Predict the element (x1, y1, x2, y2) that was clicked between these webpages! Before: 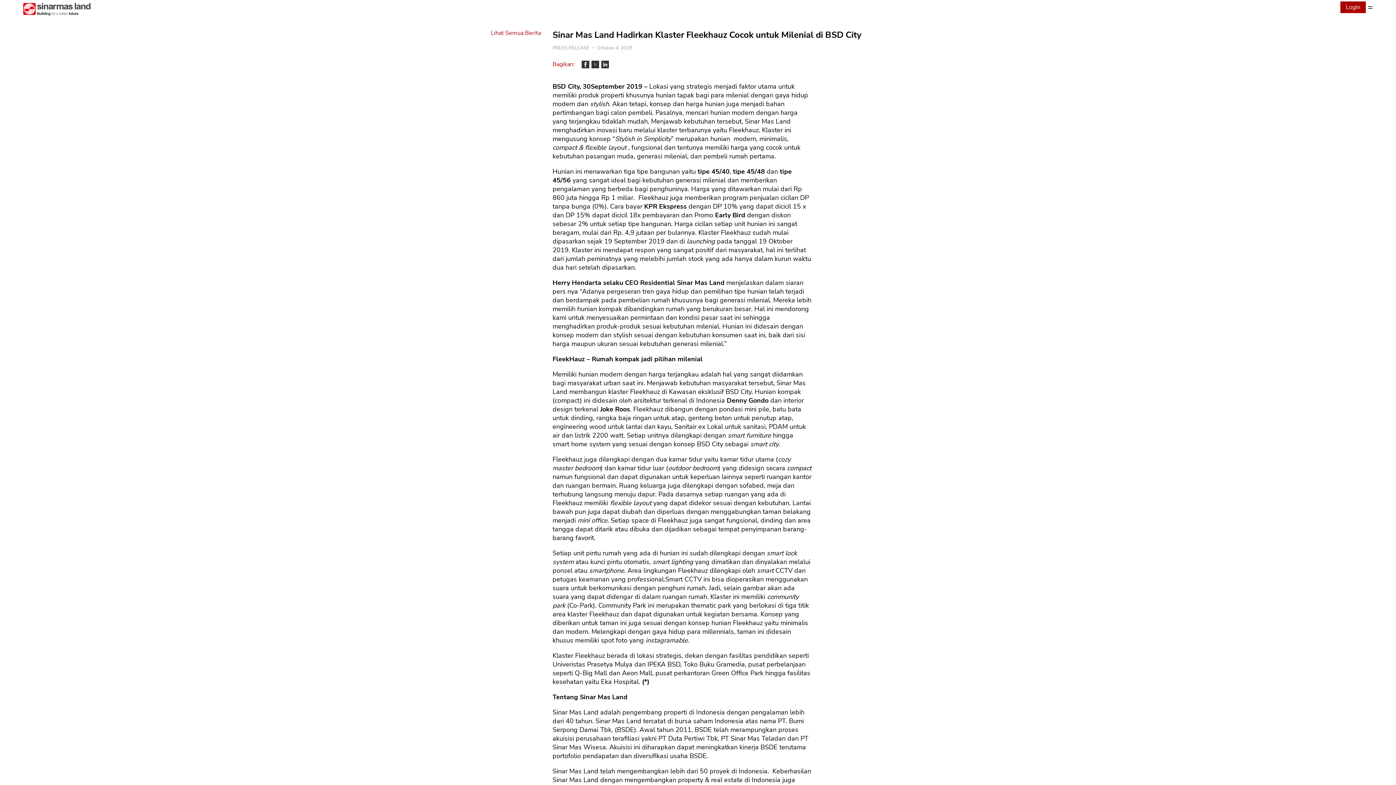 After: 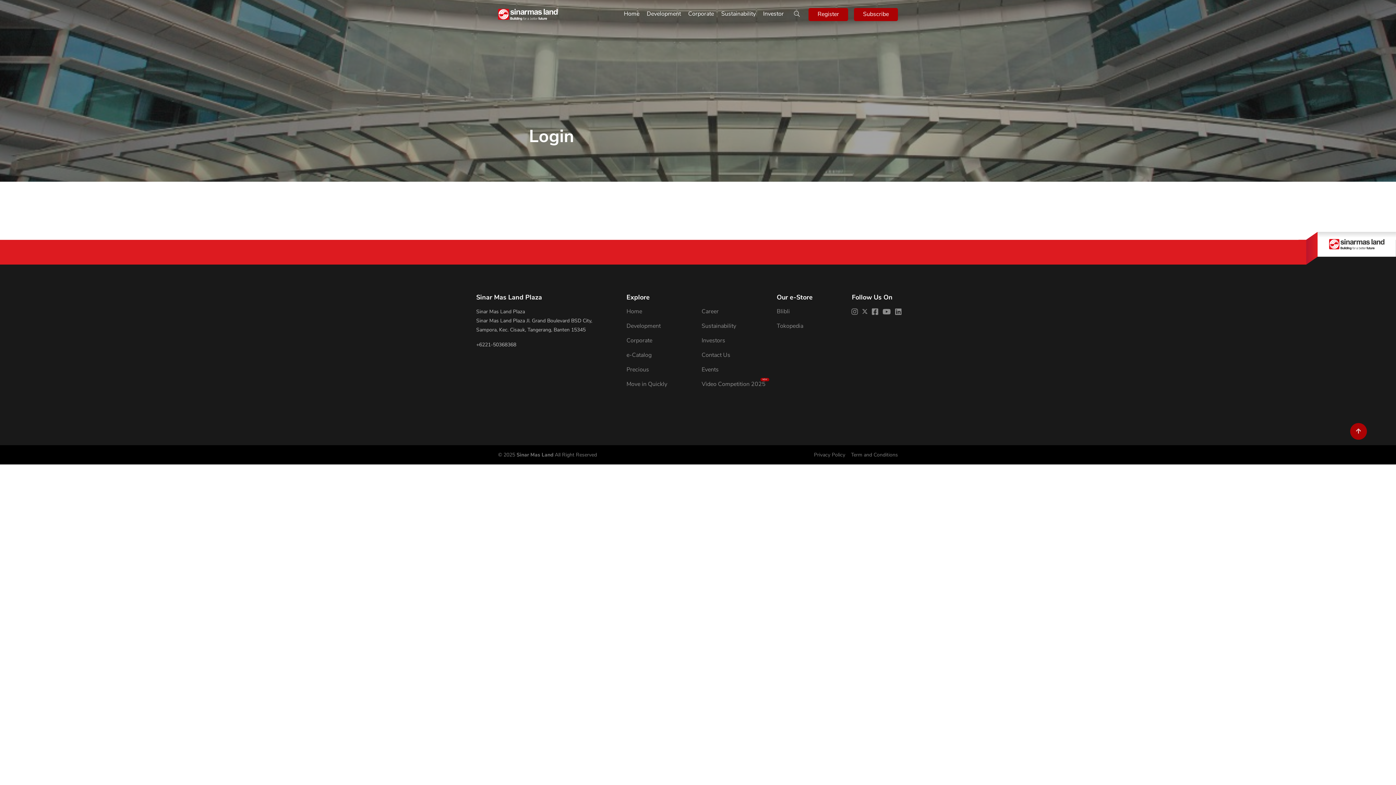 Action: label: Login bbox: (1340, 1, 1366, 13)